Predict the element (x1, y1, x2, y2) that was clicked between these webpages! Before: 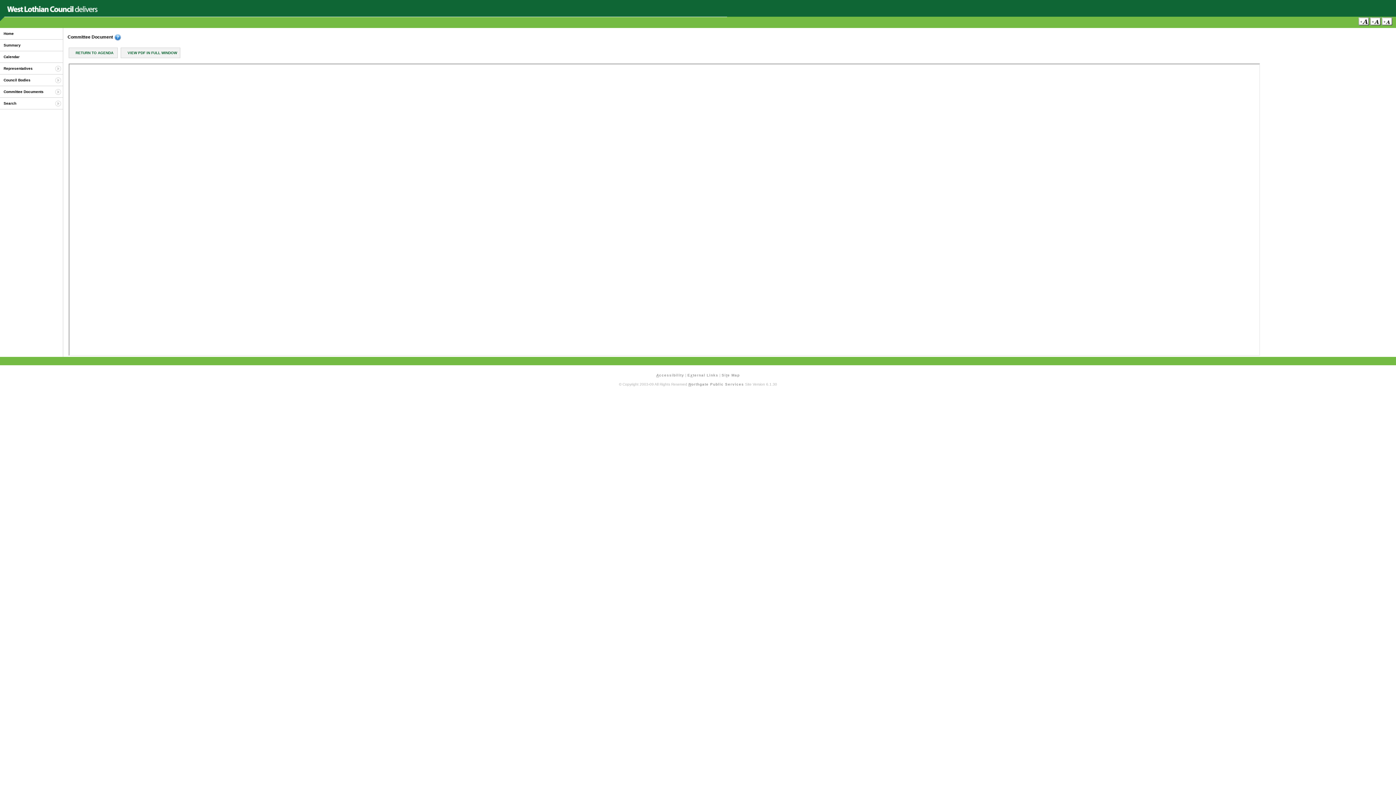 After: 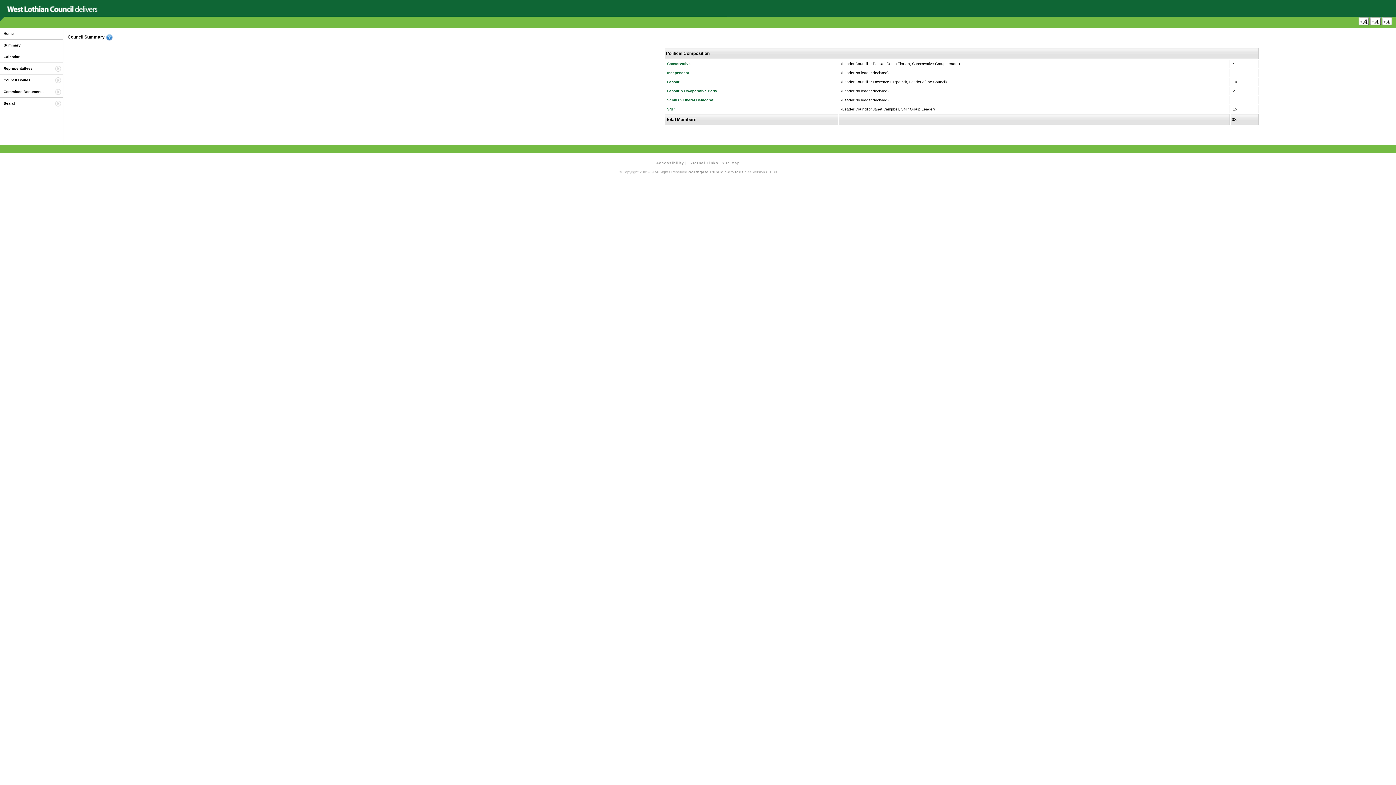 Action: label: Summary bbox: (3, 43, 59, 47)